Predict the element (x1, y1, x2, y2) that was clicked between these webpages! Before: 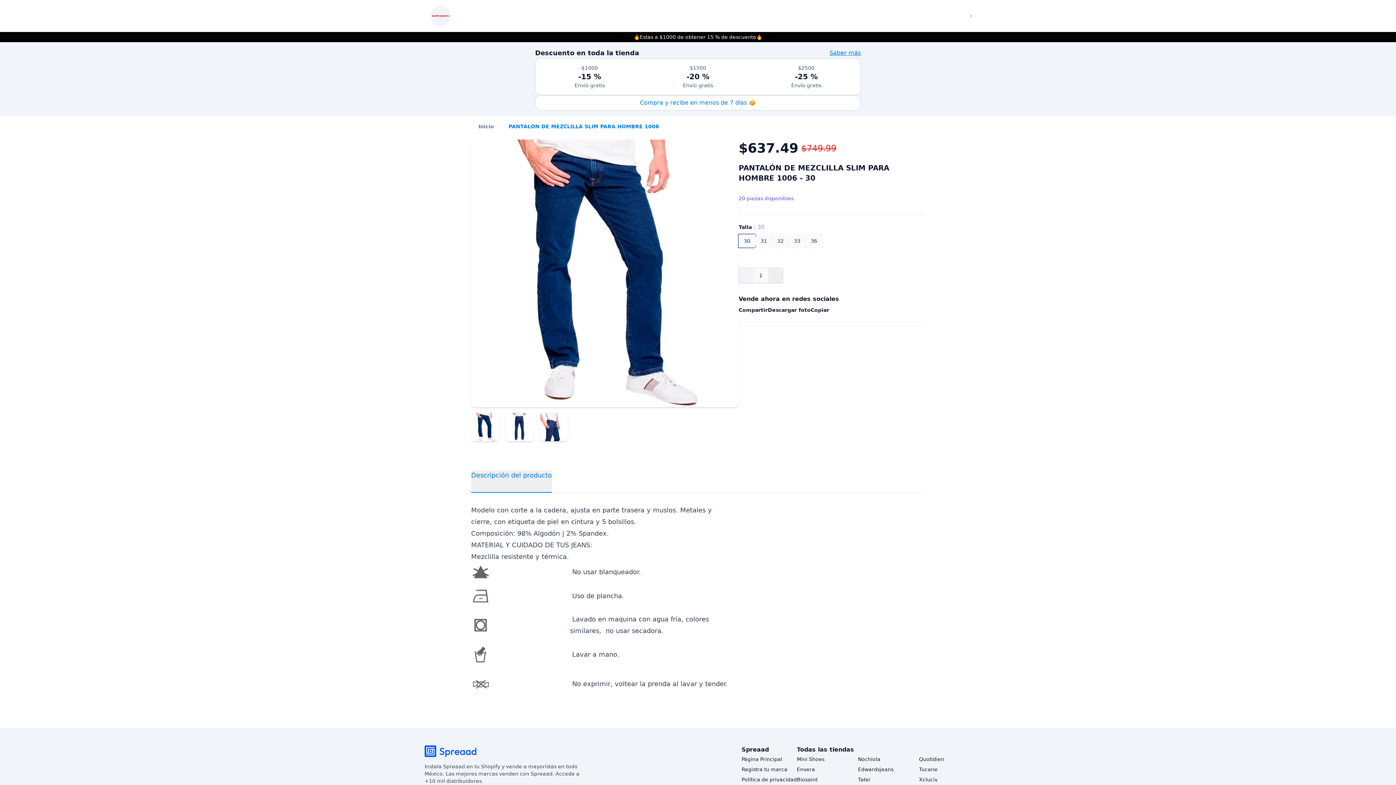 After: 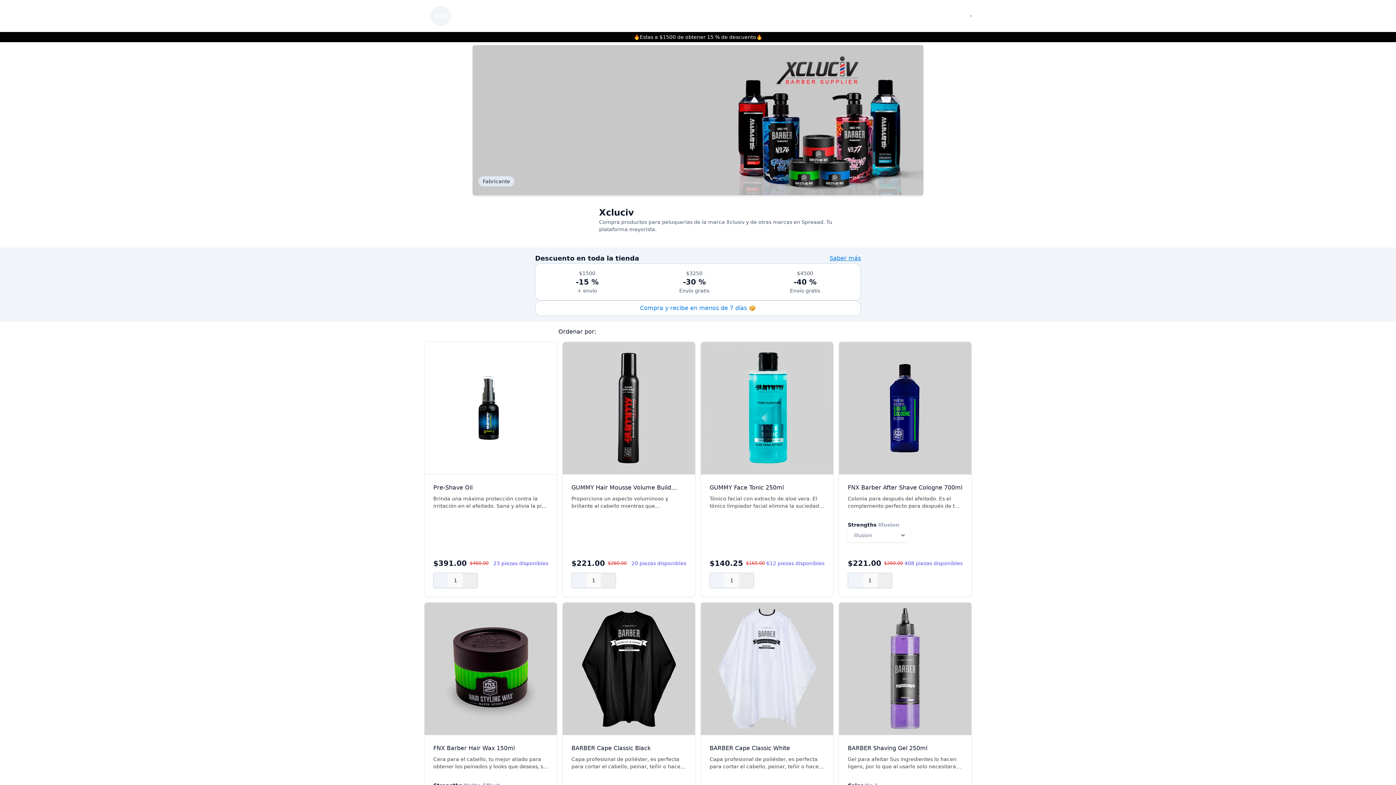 Action: label: Xcluciv bbox: (919, 777, 937, 782)